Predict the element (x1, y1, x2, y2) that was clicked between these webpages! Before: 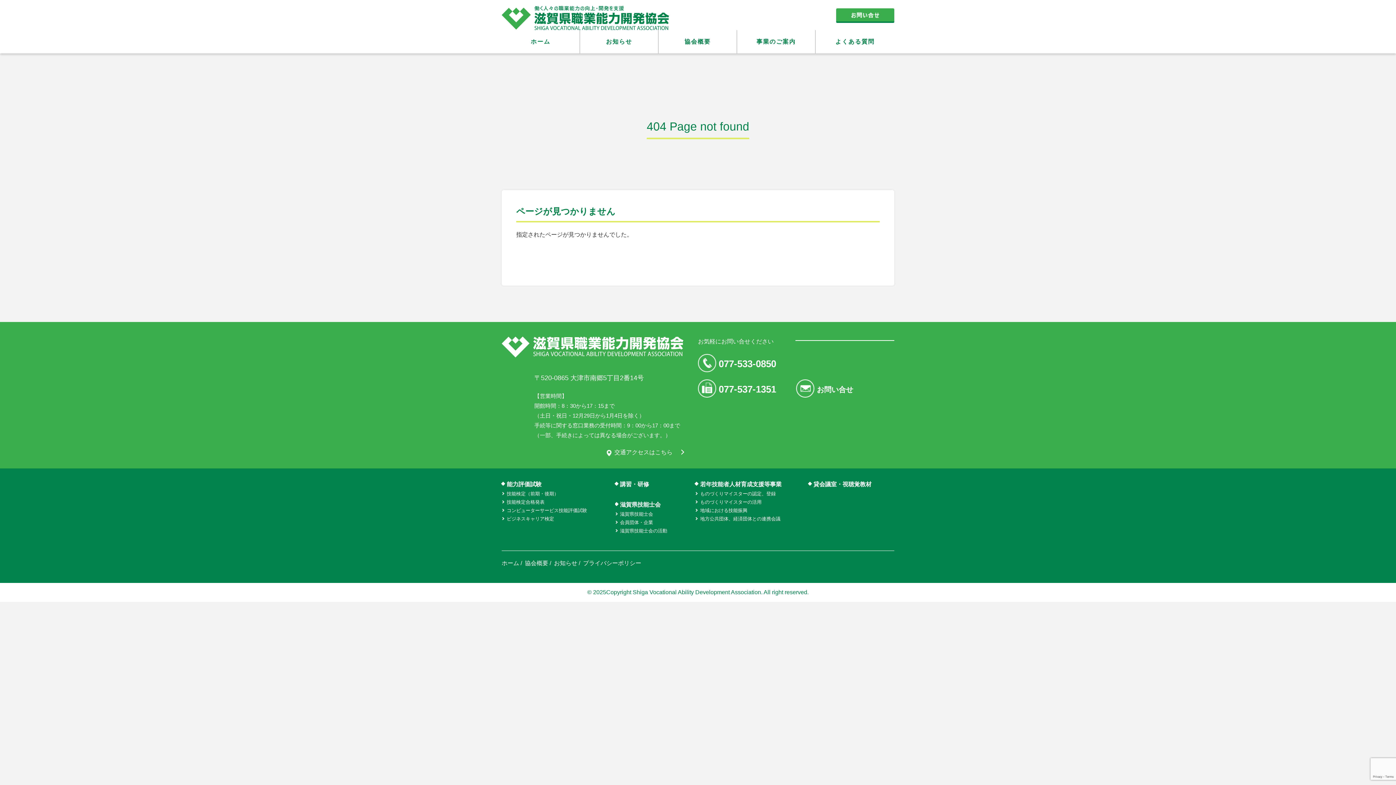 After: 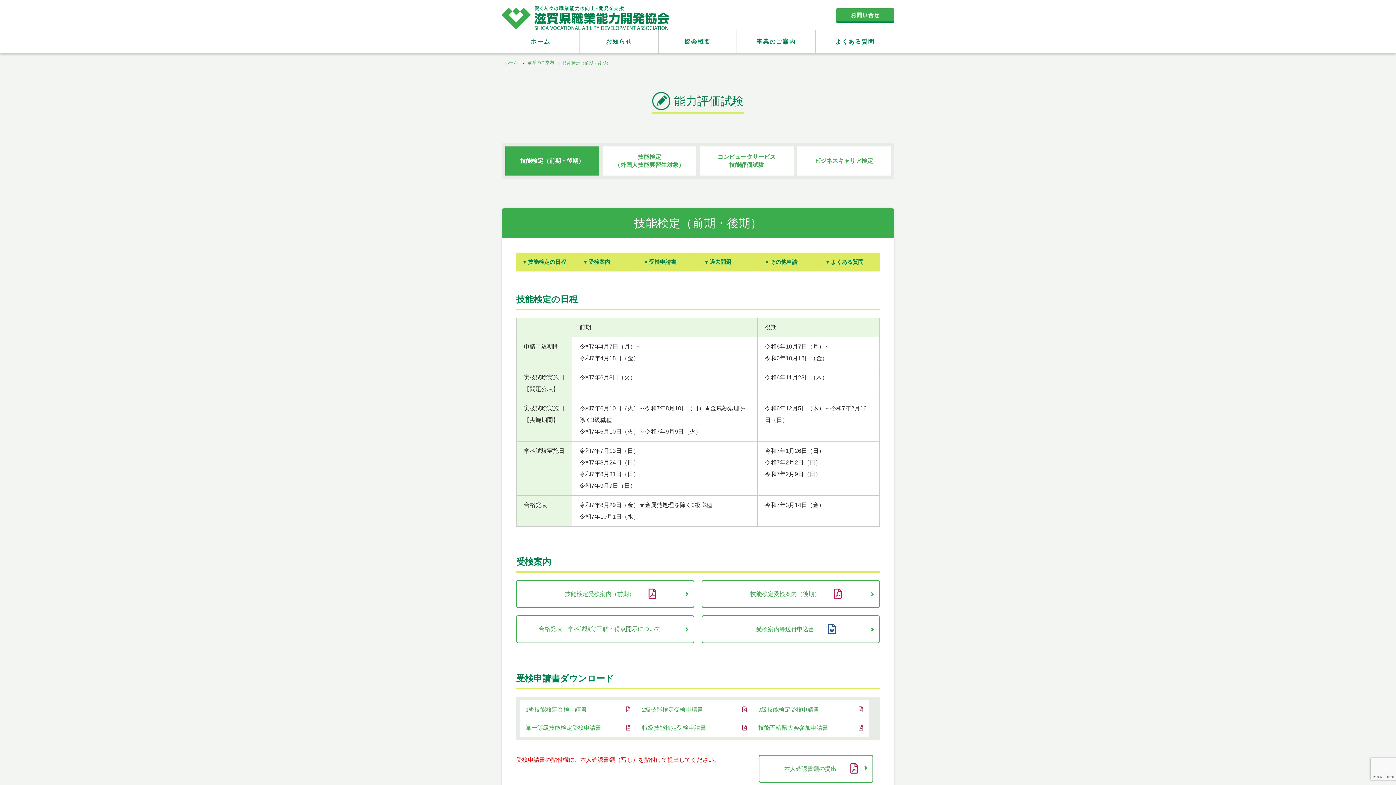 Action: bbox: (501, 489, 615, 498) label: 技能検定（前期・後期）